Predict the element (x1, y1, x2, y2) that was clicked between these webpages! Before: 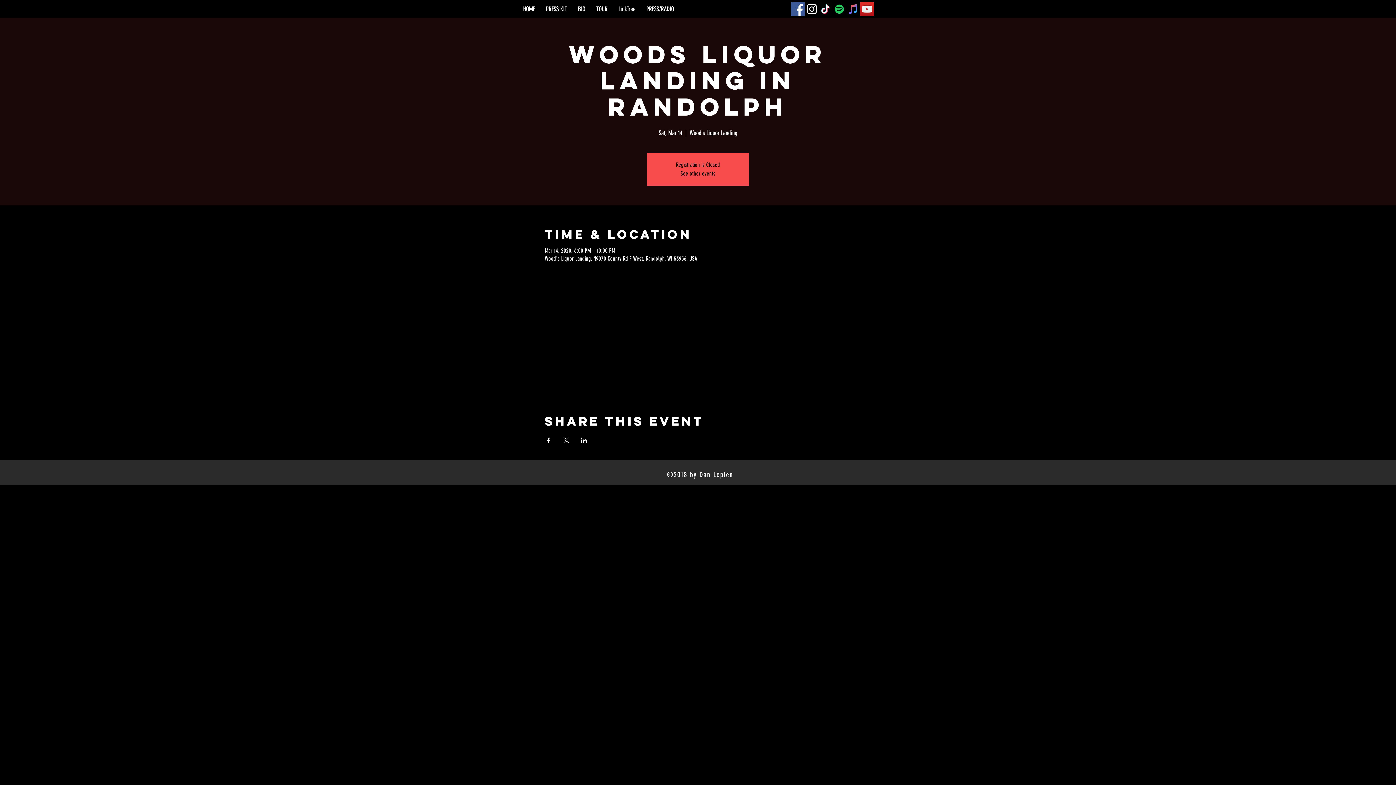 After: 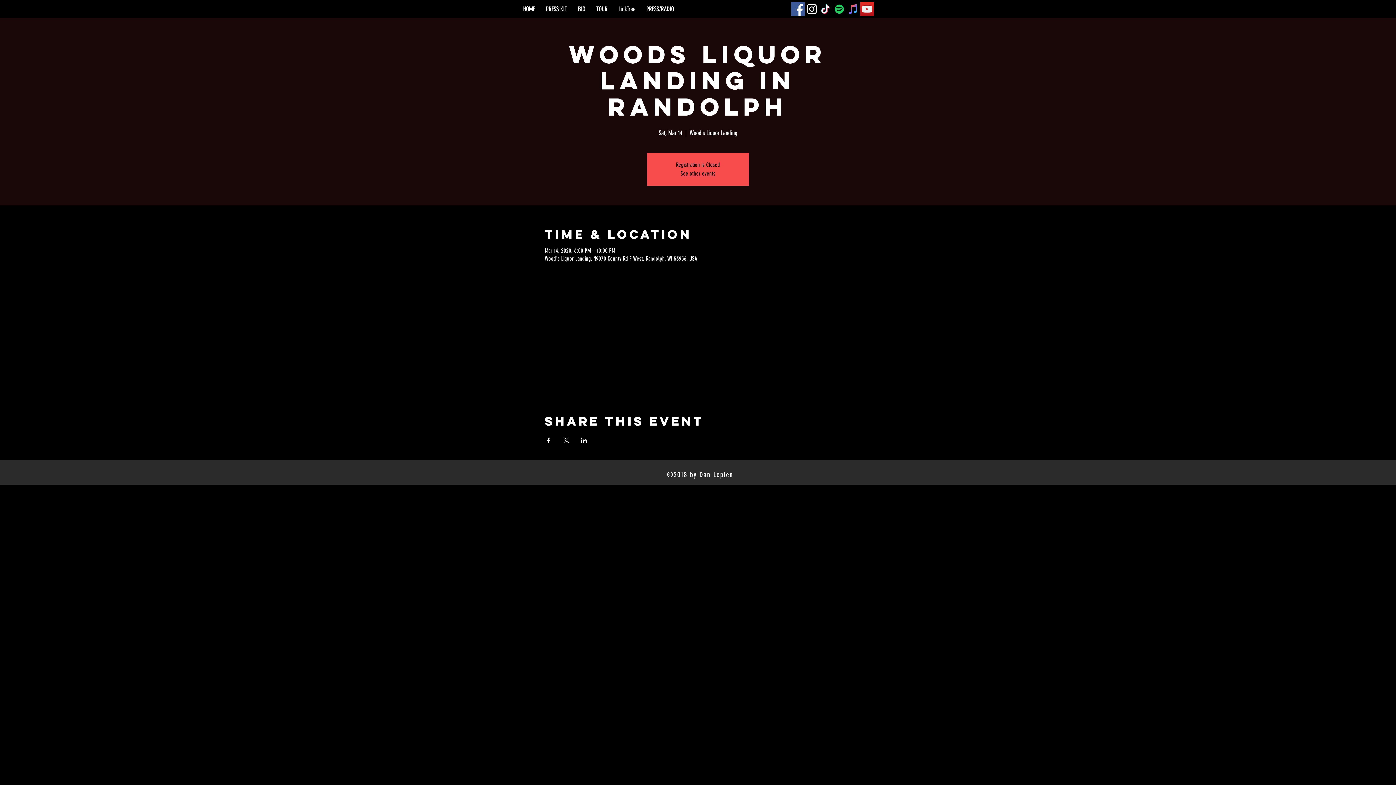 Action: bbox: (805, 2, 818, 16) label: Instagram